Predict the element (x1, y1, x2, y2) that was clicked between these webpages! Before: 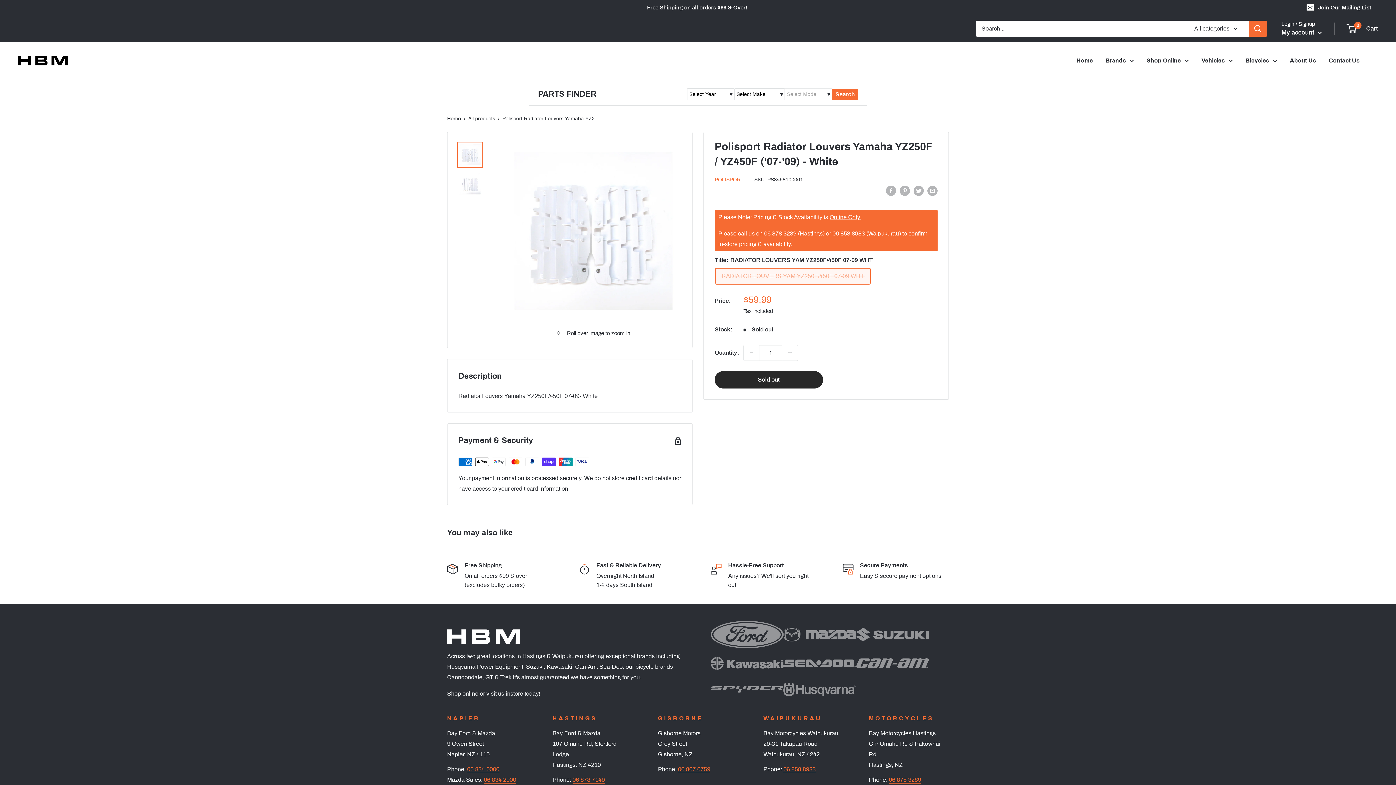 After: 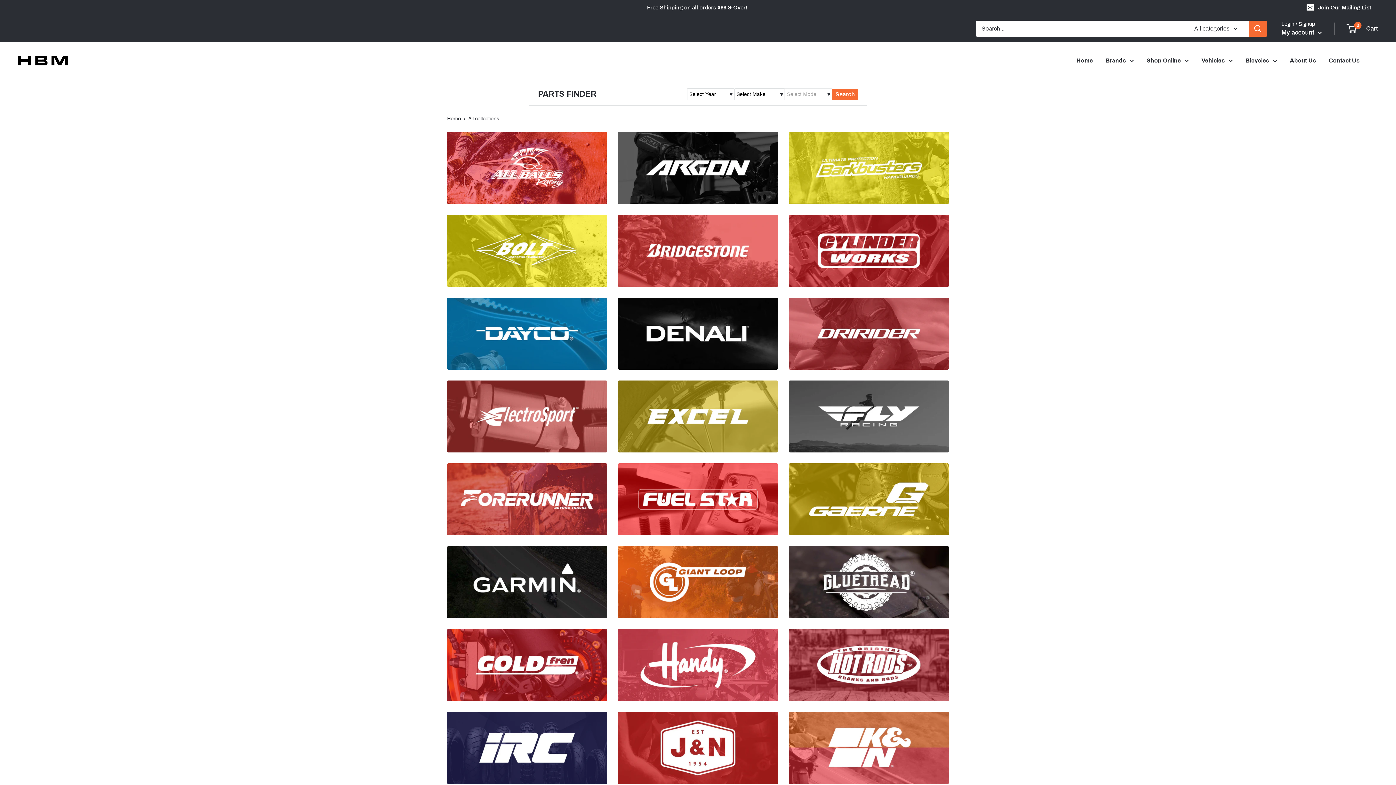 Action: bbox: (1105, 55, 1134, 65) label: Brands